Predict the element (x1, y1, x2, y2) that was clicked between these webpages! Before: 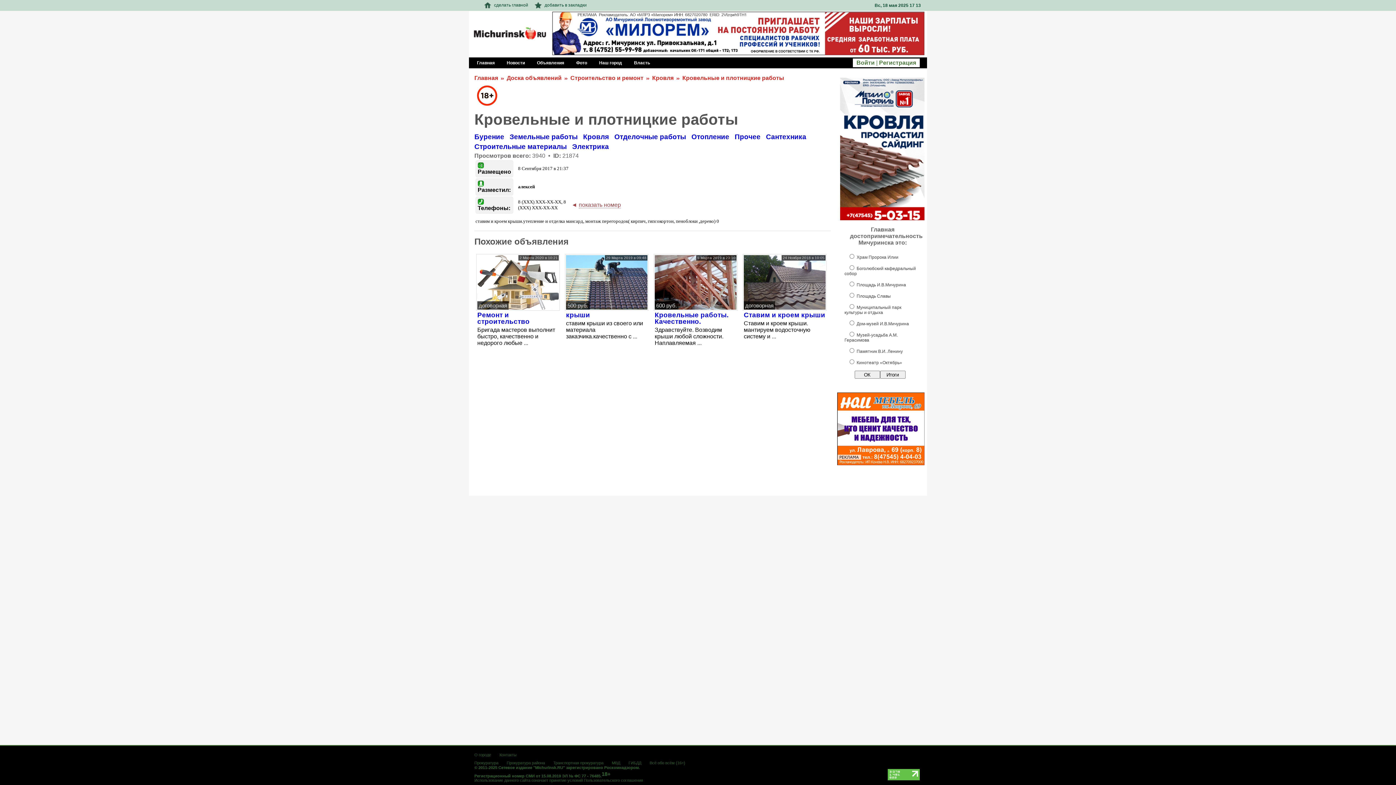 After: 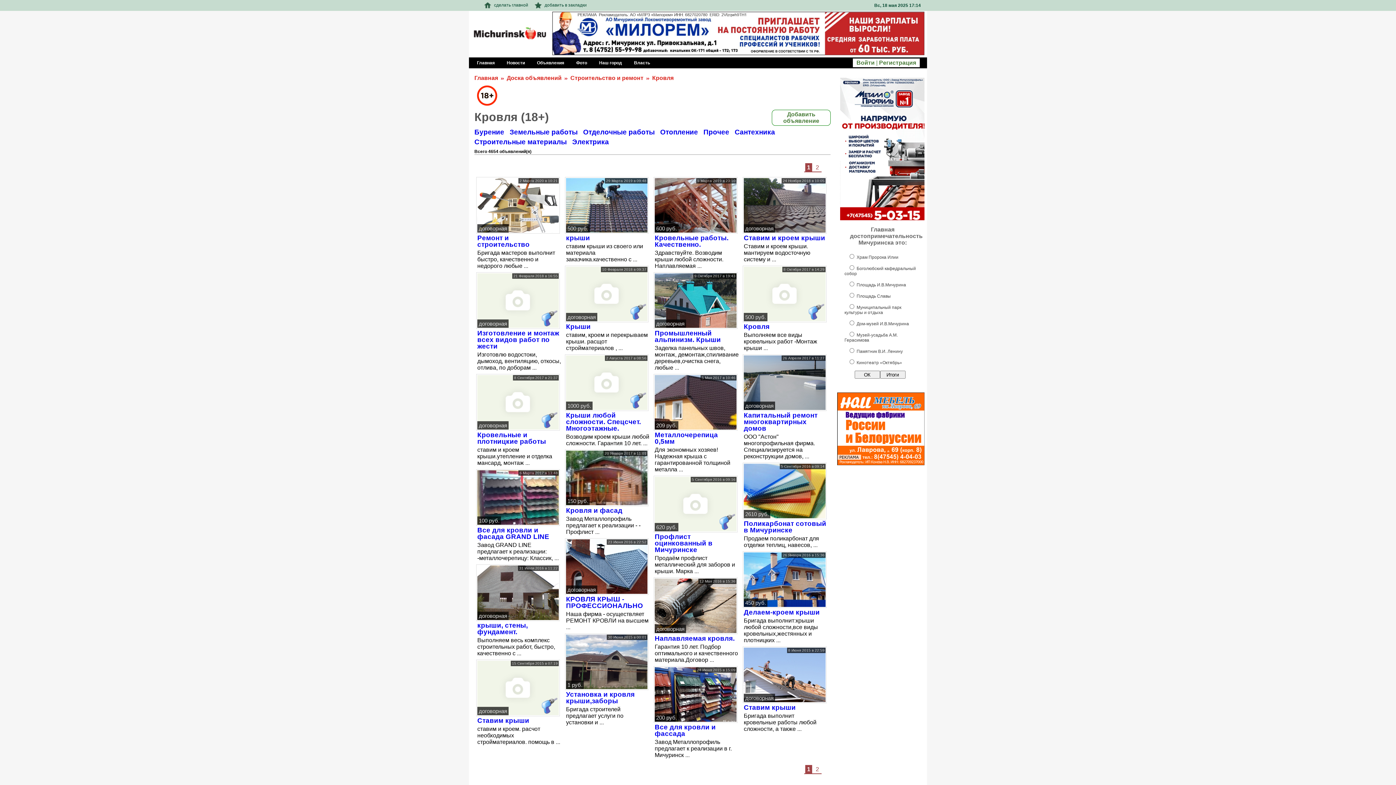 Action: label: Кровля bbox: (652, 74, 673, 81)